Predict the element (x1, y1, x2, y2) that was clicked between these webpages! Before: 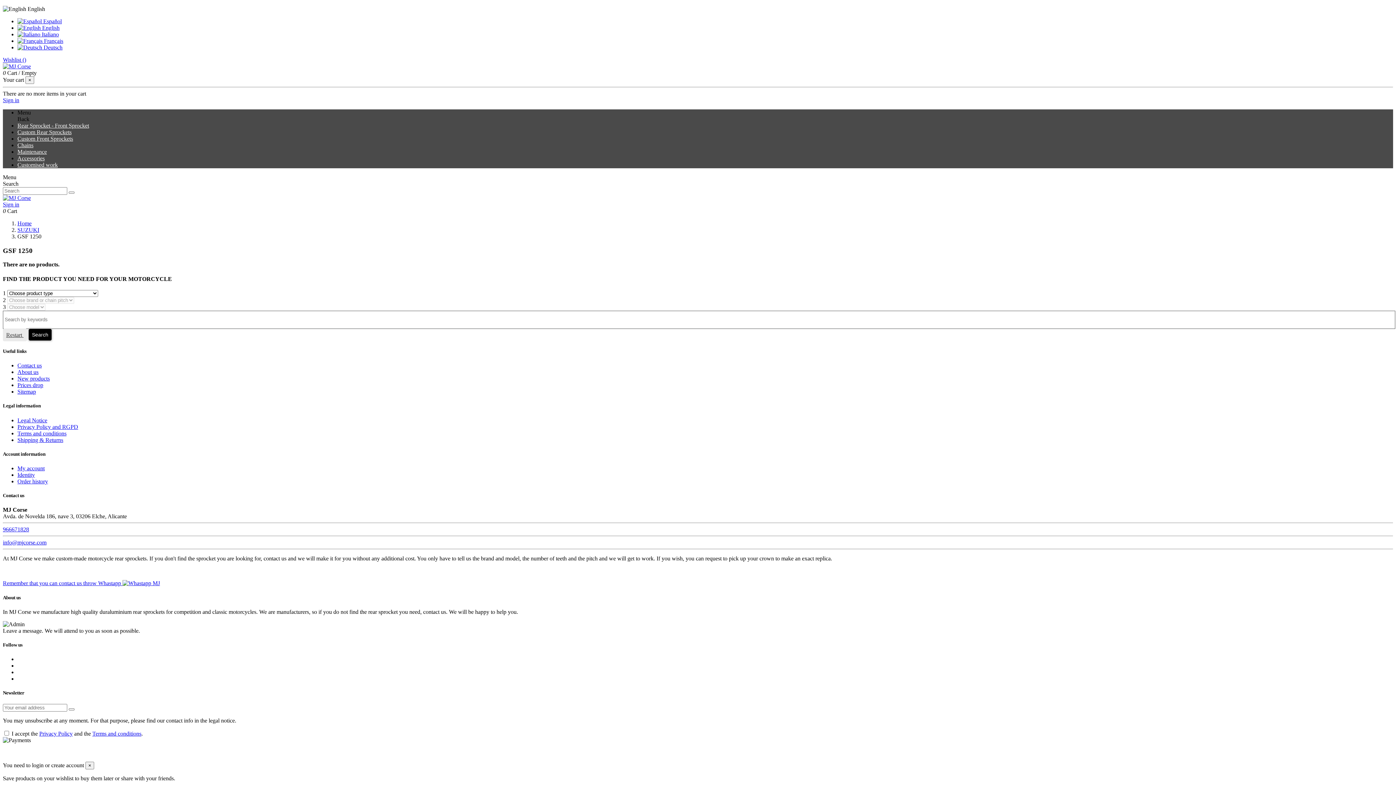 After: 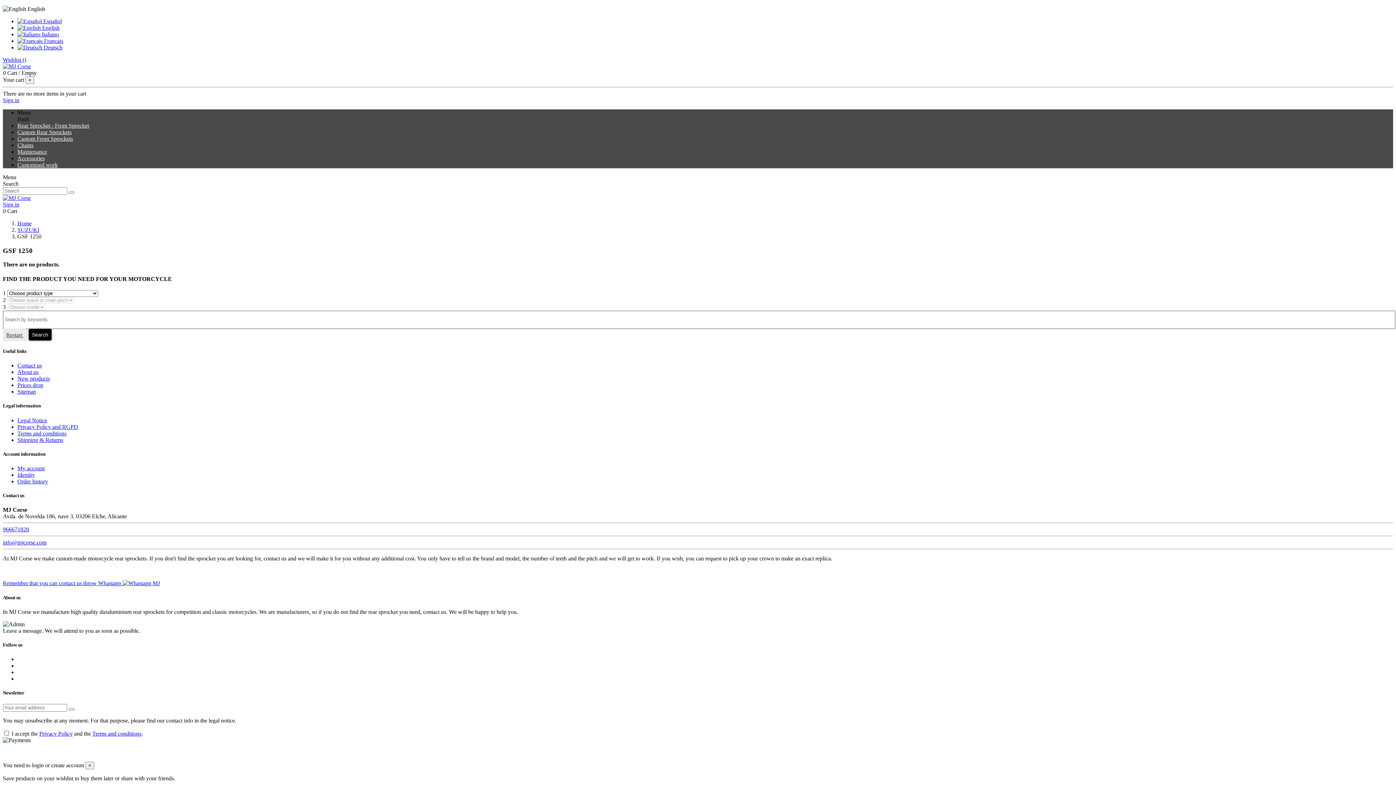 Action: label: Terms and conditions bbox: (92, 731, 141, 737)